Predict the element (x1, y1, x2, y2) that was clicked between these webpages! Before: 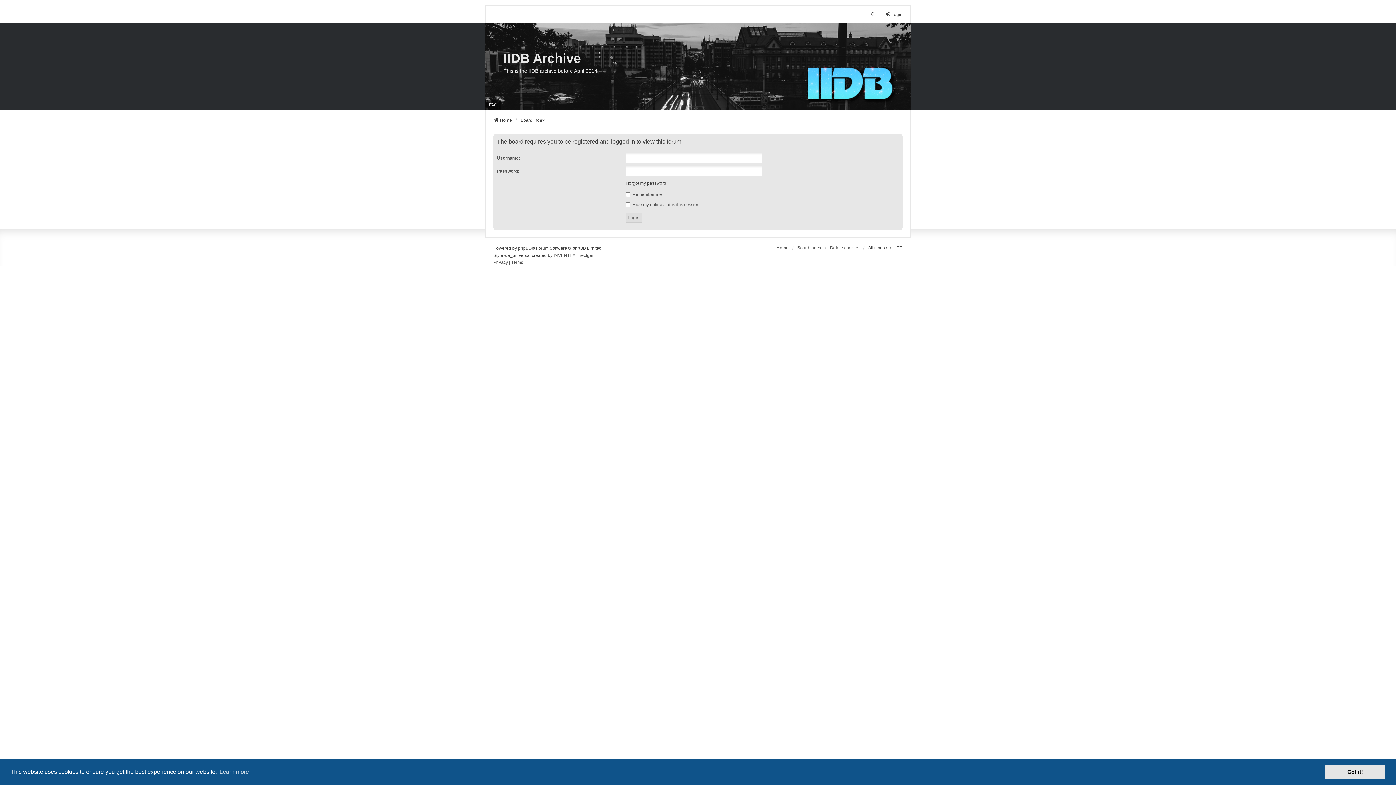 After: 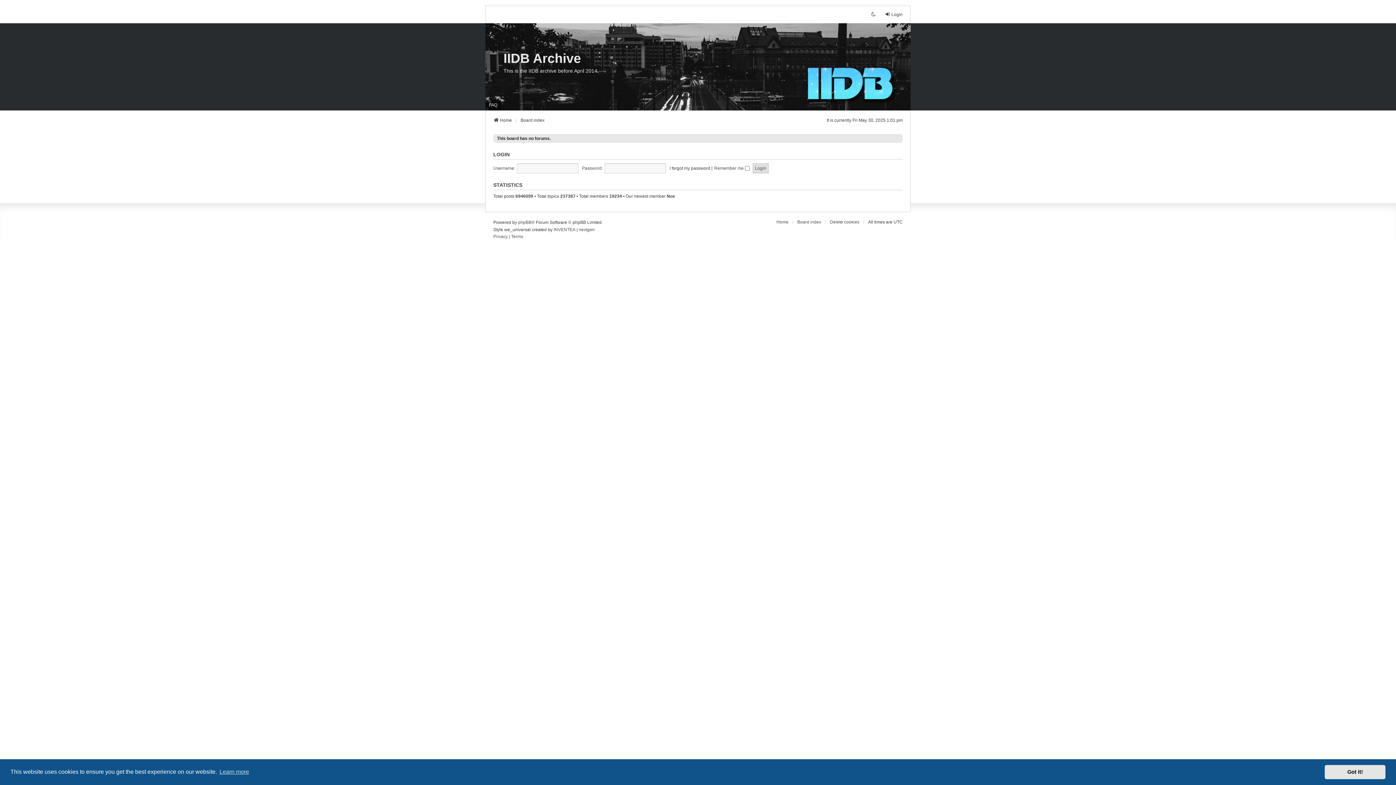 Action: label: Board index bbox: (797, 244, 821, 251)